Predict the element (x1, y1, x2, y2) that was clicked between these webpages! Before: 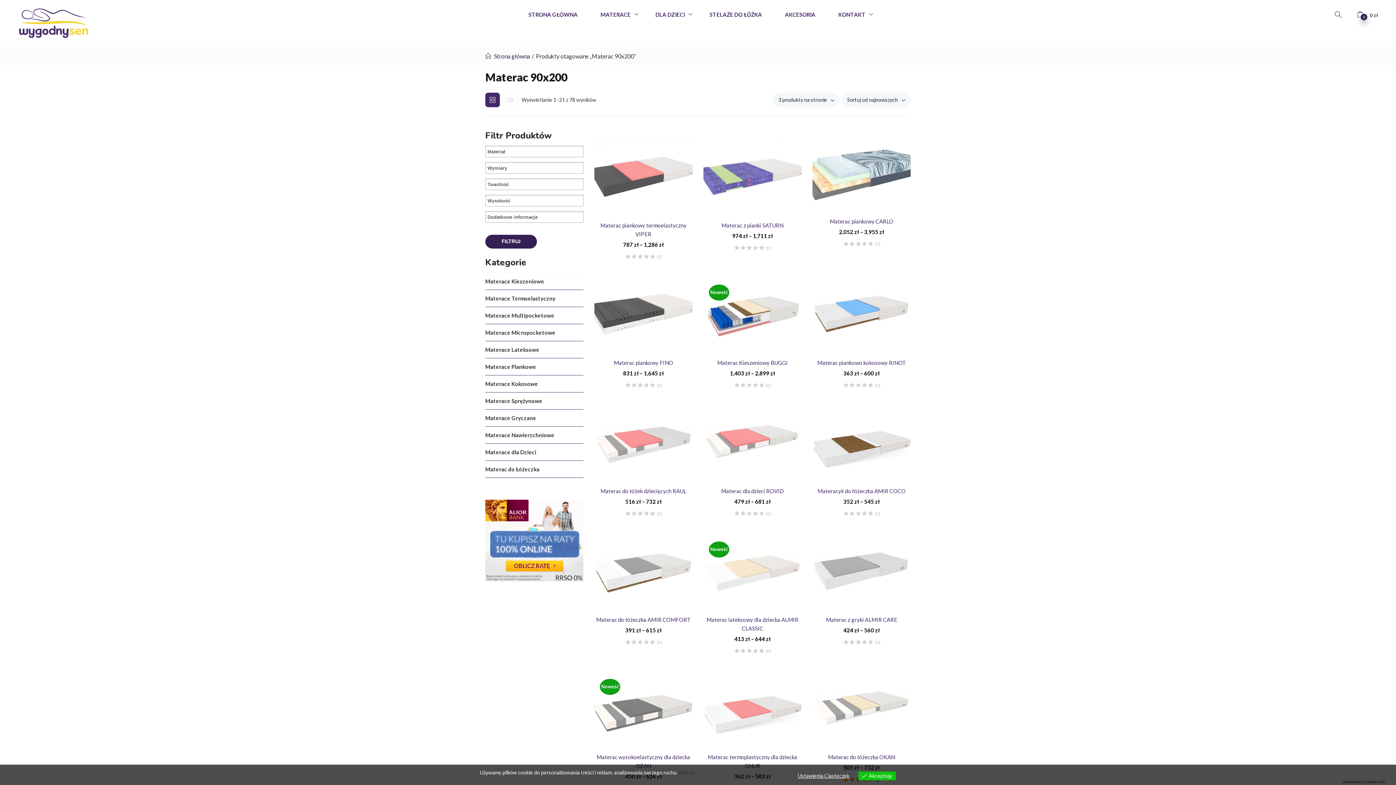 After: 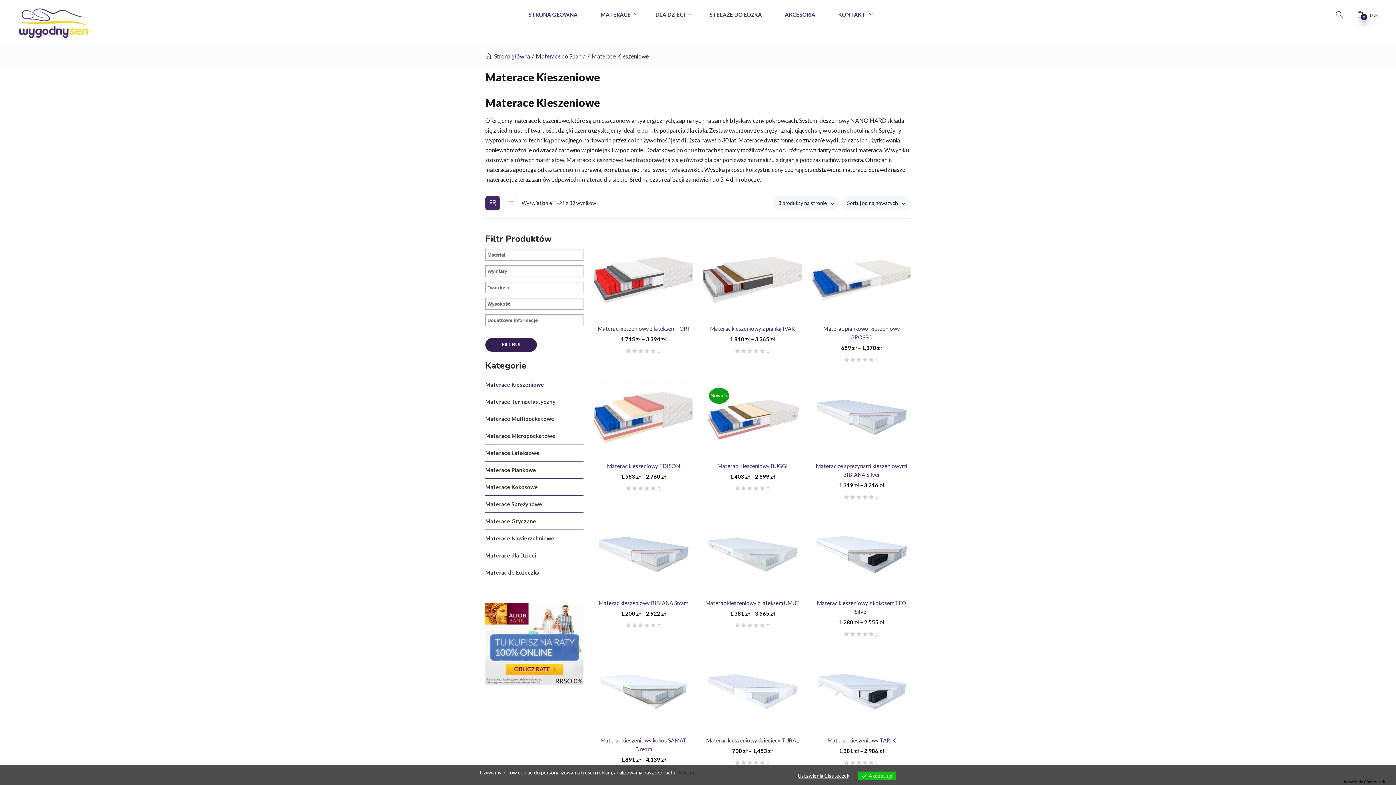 Action: bbox: (485, 273, 544, 289) label: Materace Kieszeniowe